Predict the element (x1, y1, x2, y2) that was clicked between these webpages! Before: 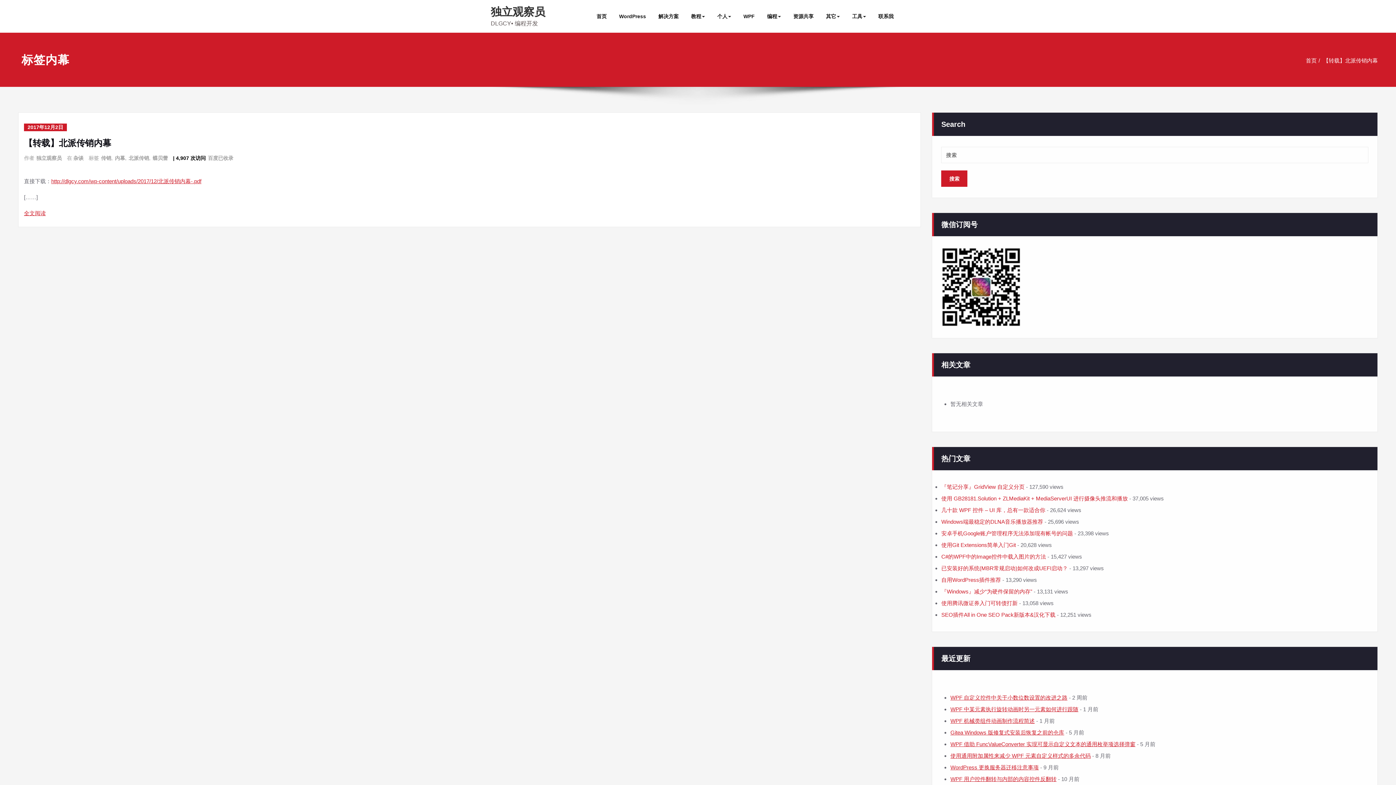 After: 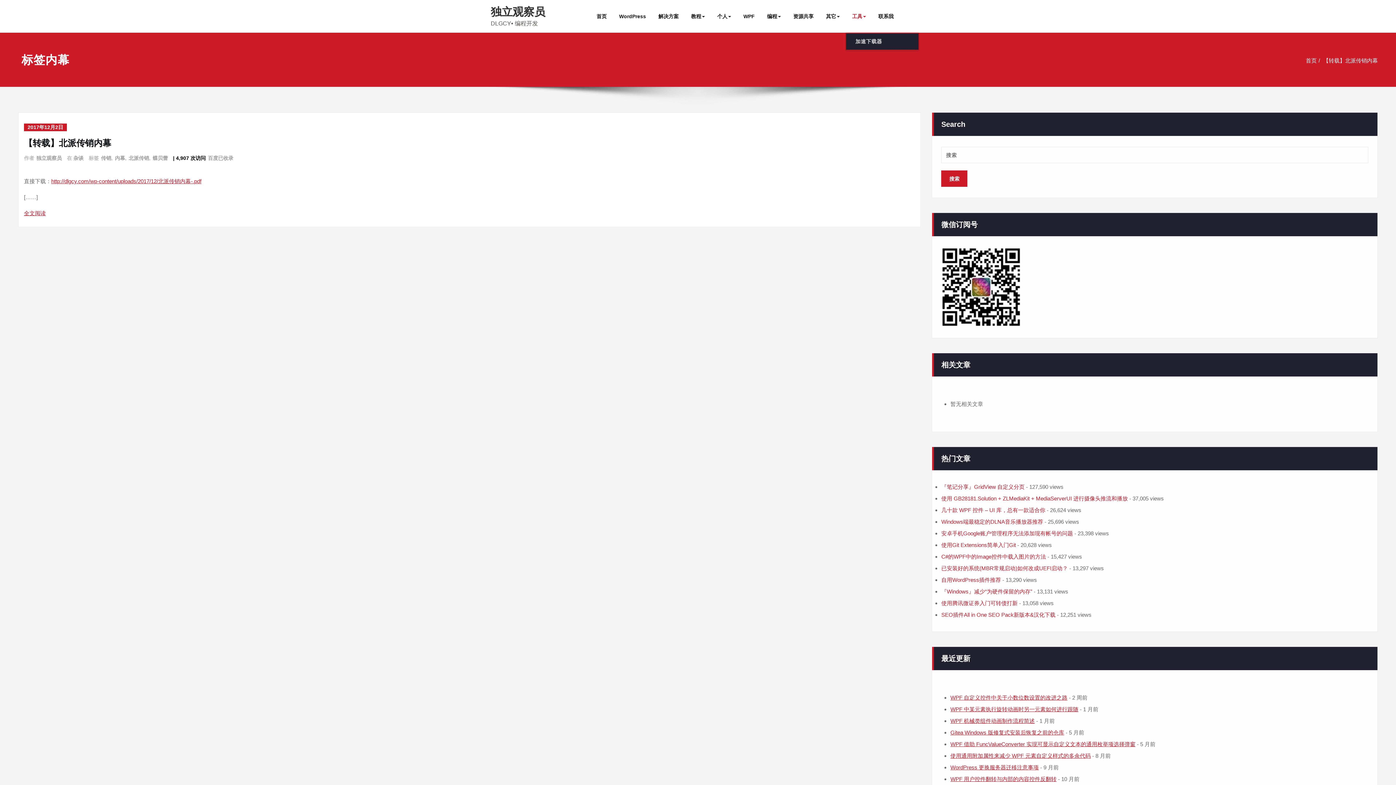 Action: bbox: (846, 0, 872, 32) label: 工具